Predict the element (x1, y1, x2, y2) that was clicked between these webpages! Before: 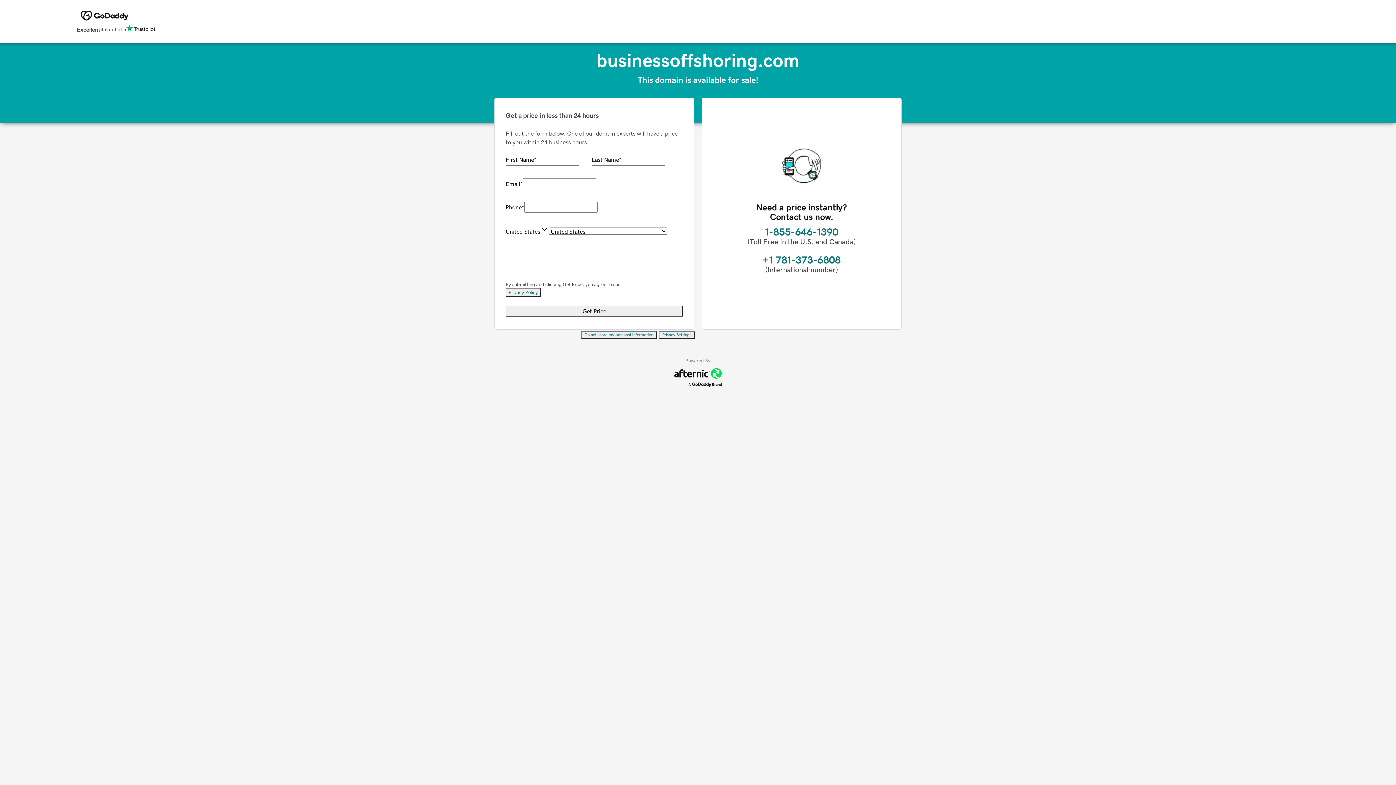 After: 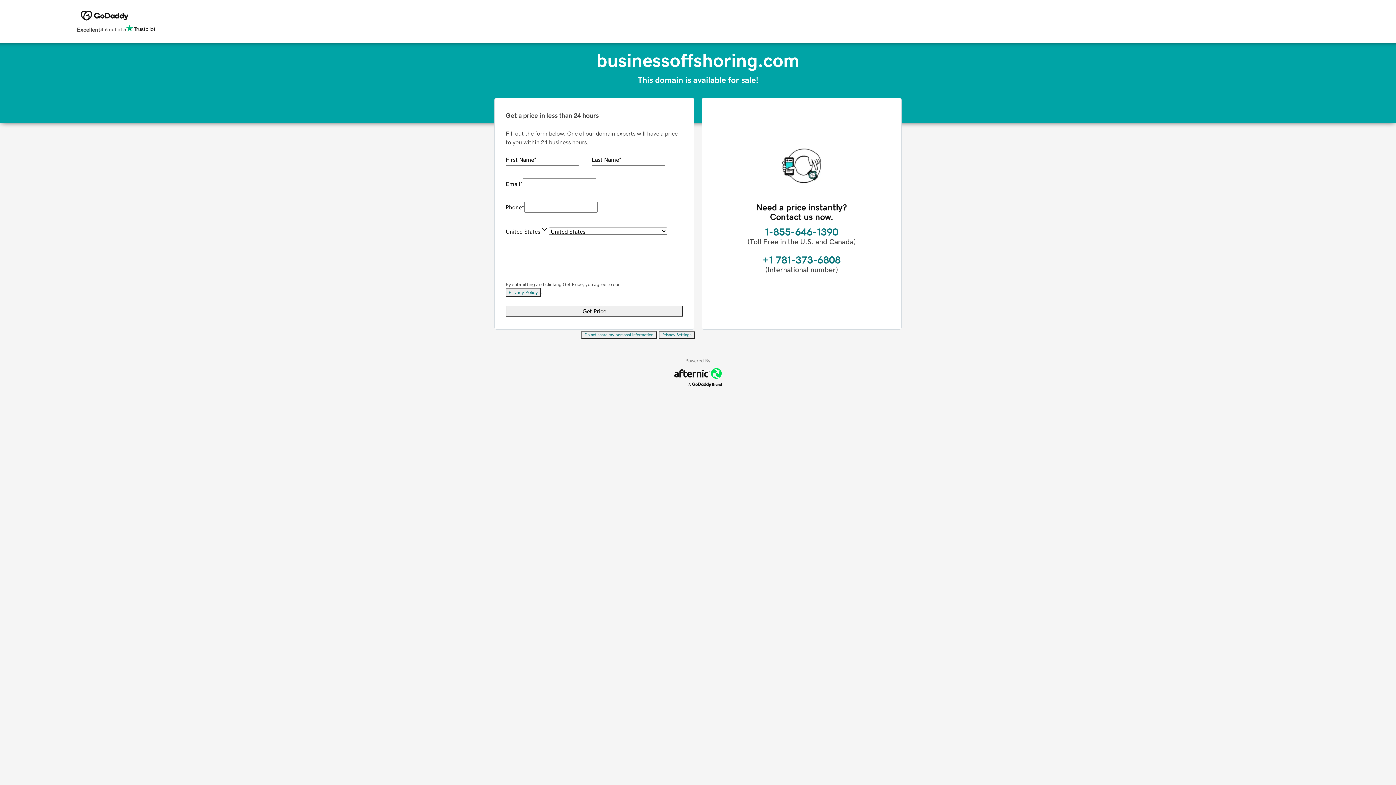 Action: bbox: (505, 288, 541, 297) label: Privacy Policy